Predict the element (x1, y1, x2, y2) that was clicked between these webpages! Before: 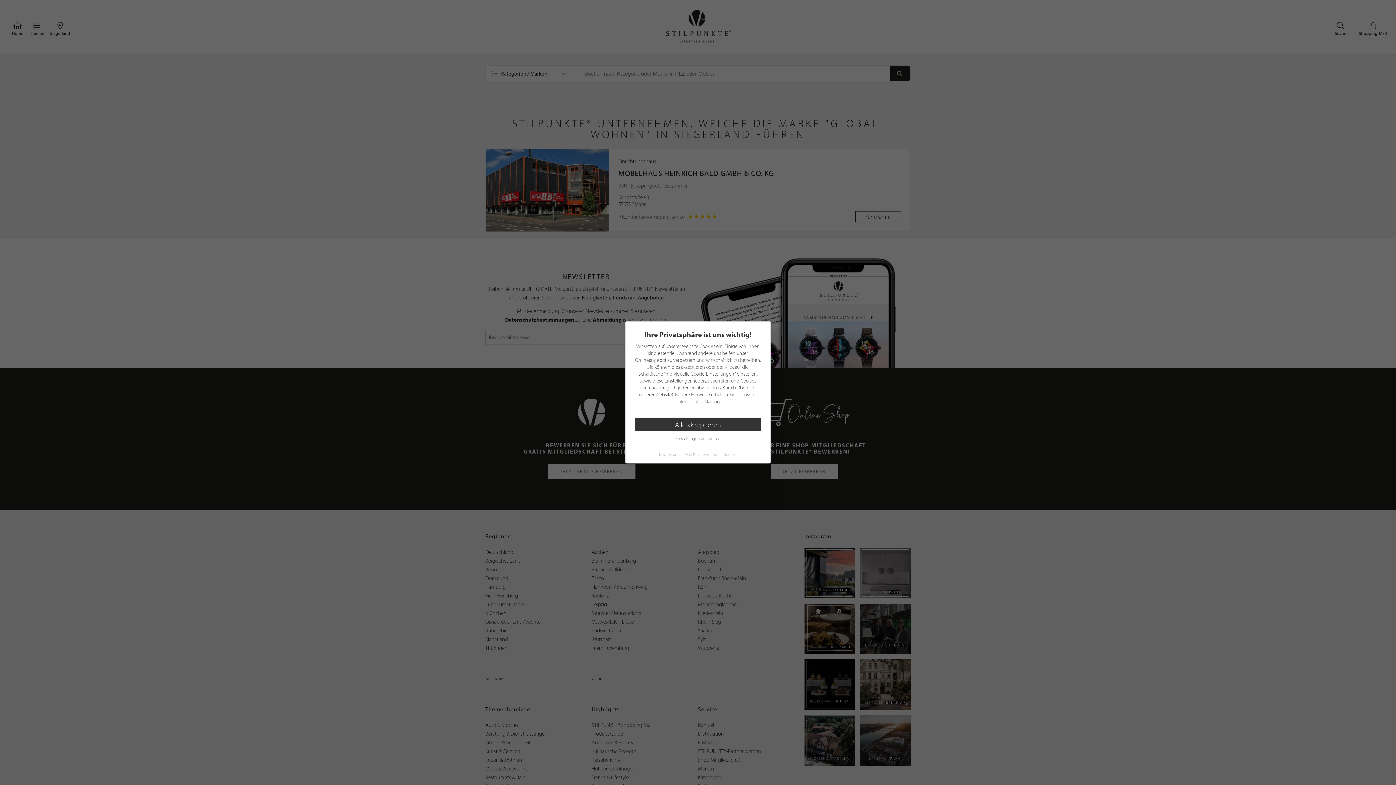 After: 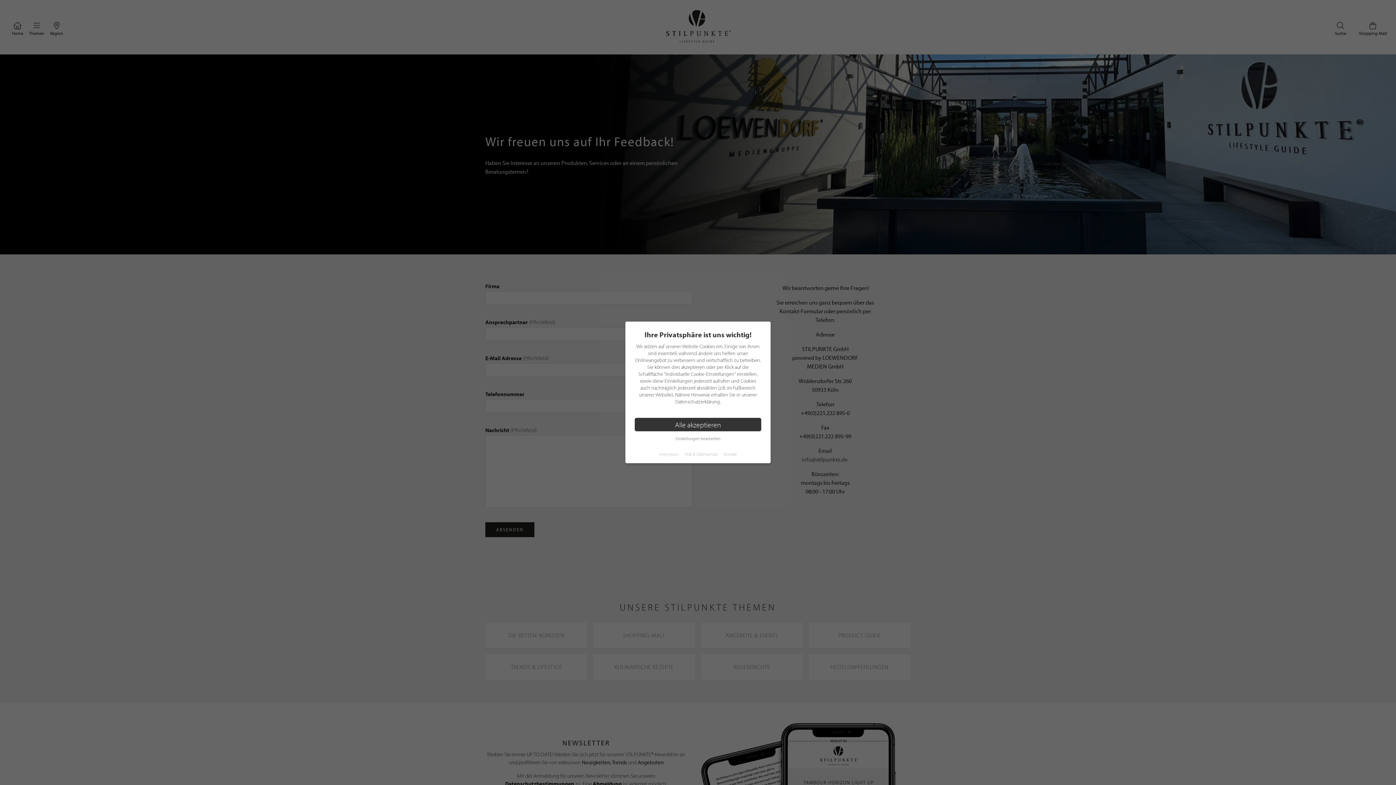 Action: label: Kontakt bbox: (724, 451, 737, 457)